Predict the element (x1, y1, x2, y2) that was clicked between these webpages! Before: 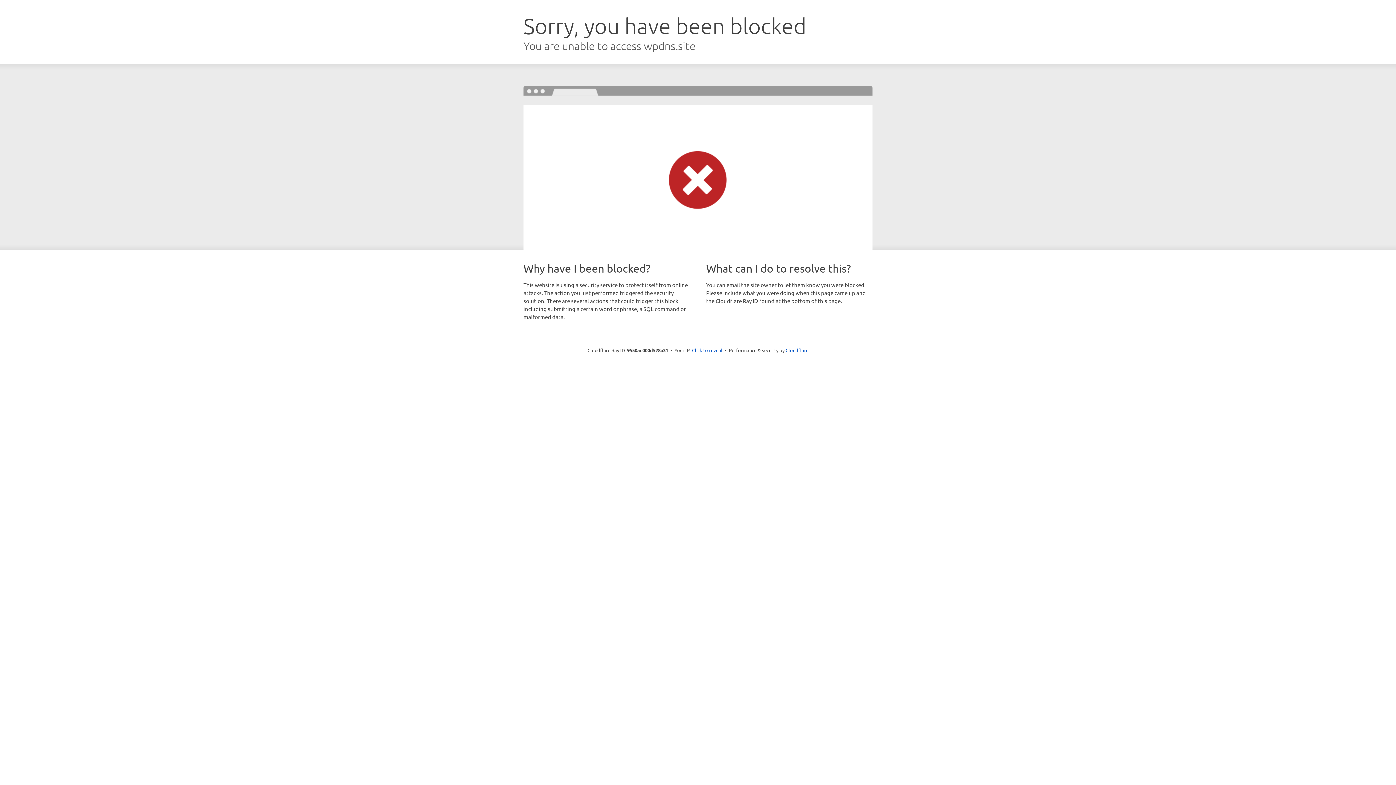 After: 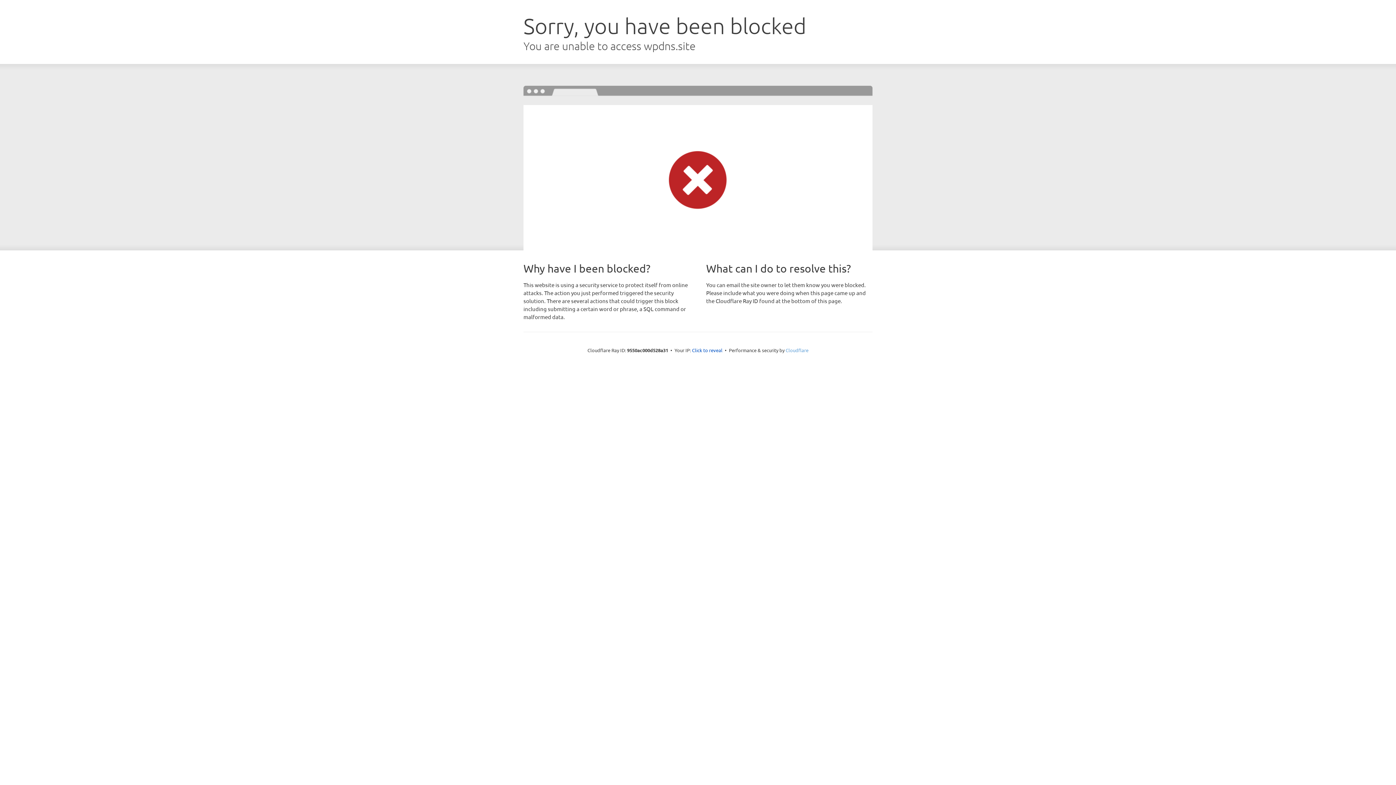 Action: bbox: (785, 347, 808, 353) label: Cloudflare